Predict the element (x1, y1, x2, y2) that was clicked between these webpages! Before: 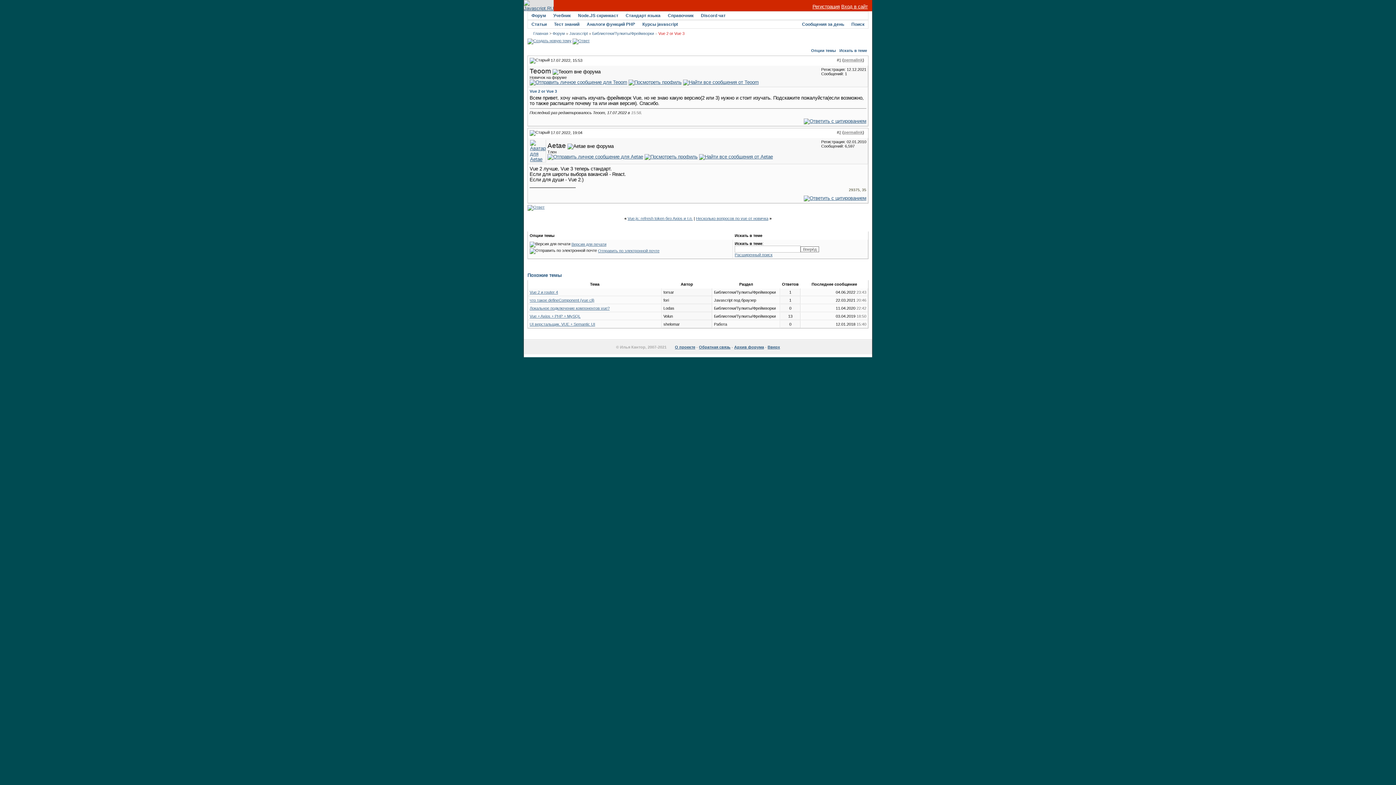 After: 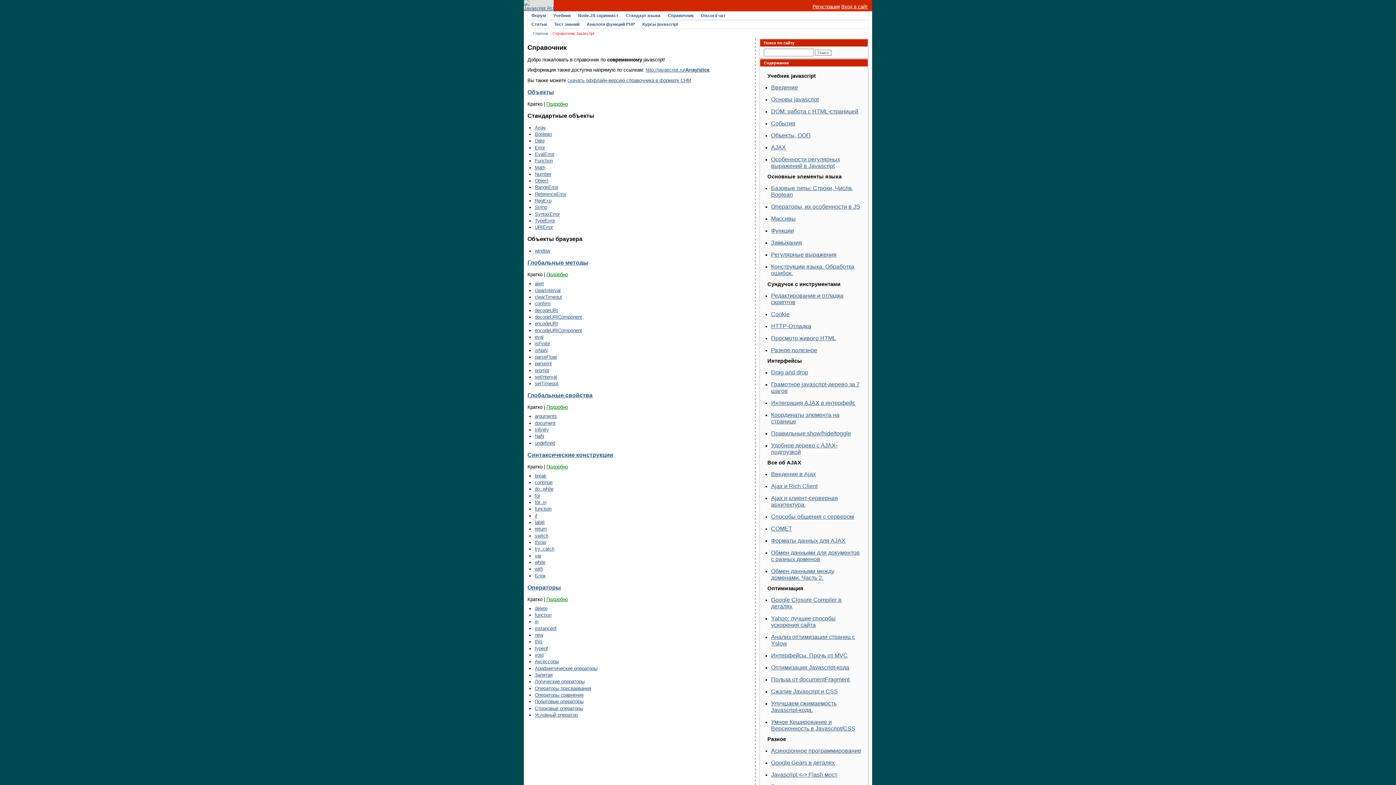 Action: label: Справочник bbox: (668, 13, 693, 18)